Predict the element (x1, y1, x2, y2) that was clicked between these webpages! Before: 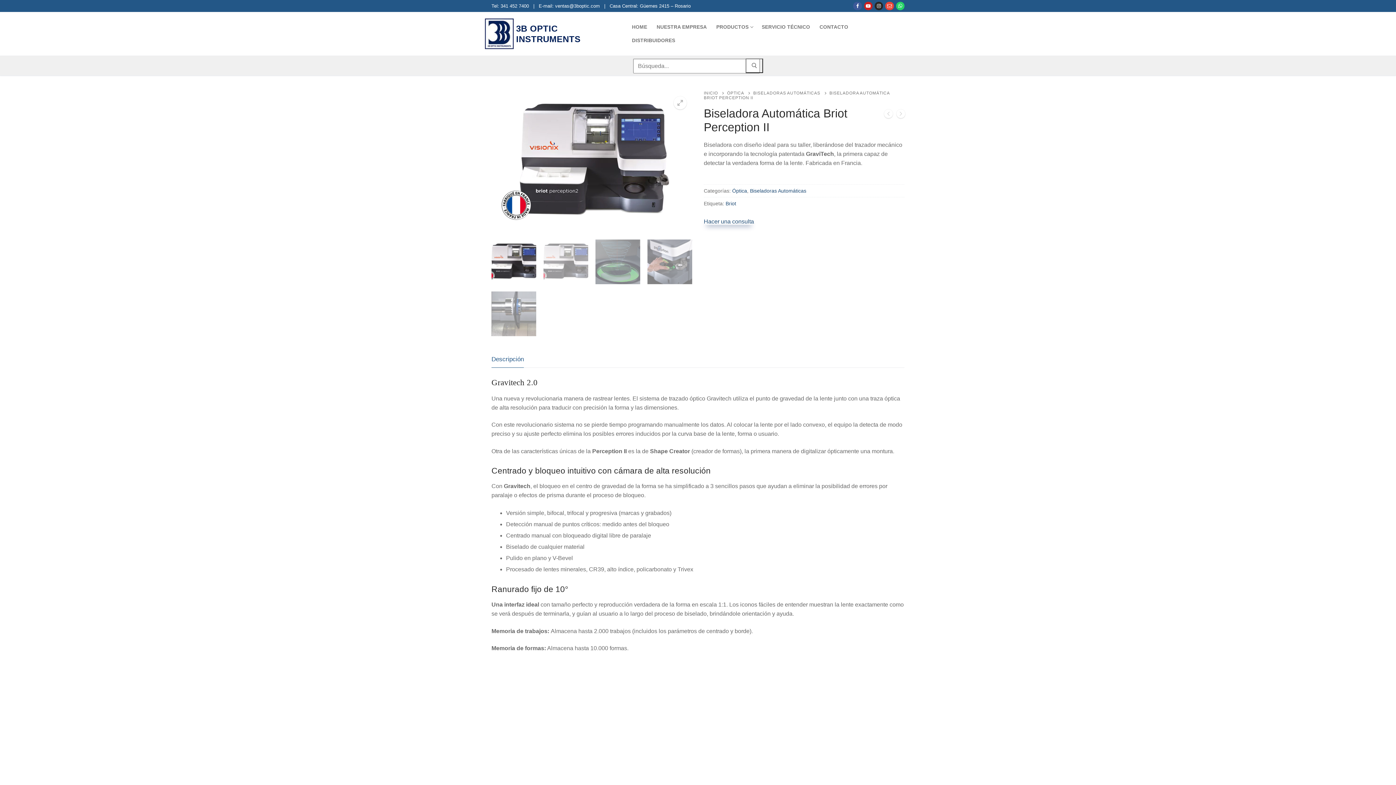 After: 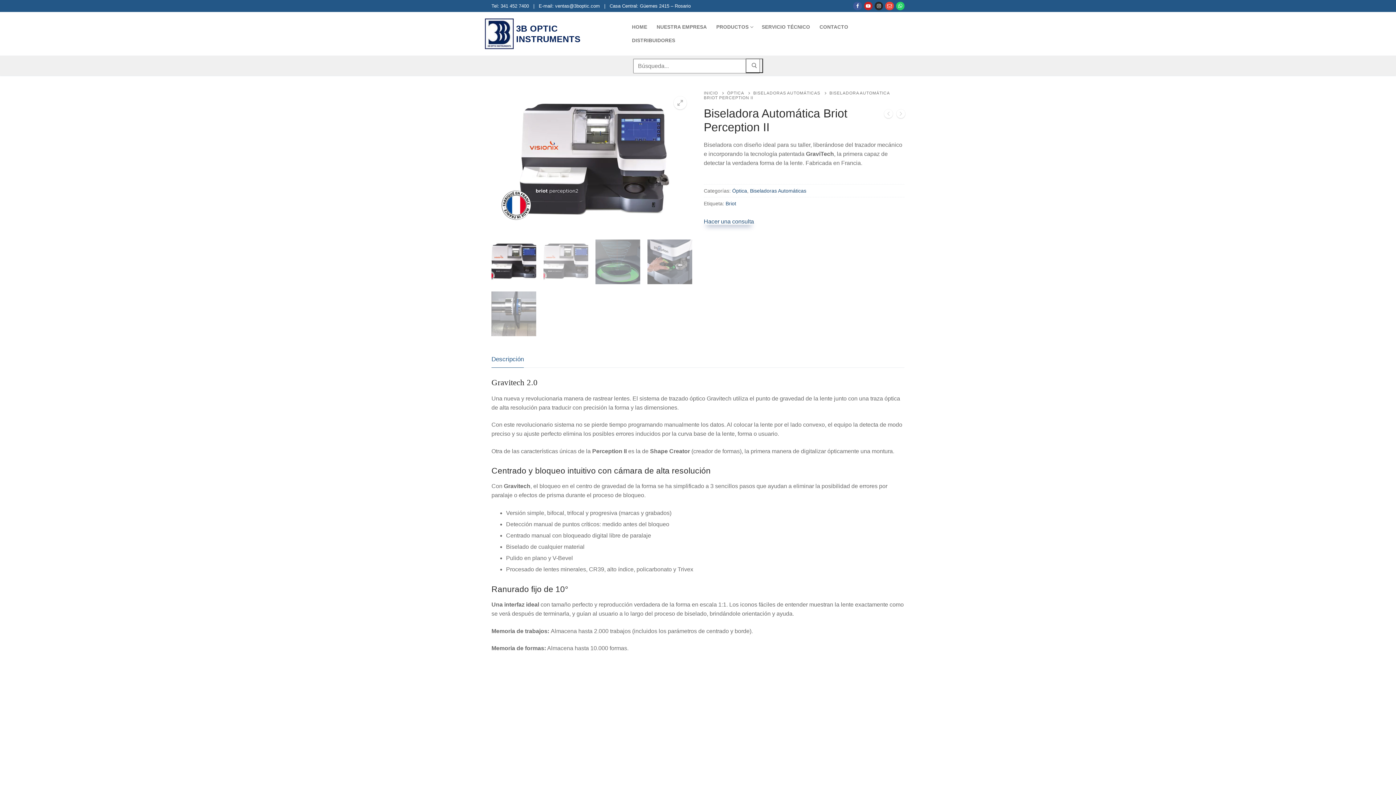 Action: label: Descripción bbox: (491, 351, 524, 367)